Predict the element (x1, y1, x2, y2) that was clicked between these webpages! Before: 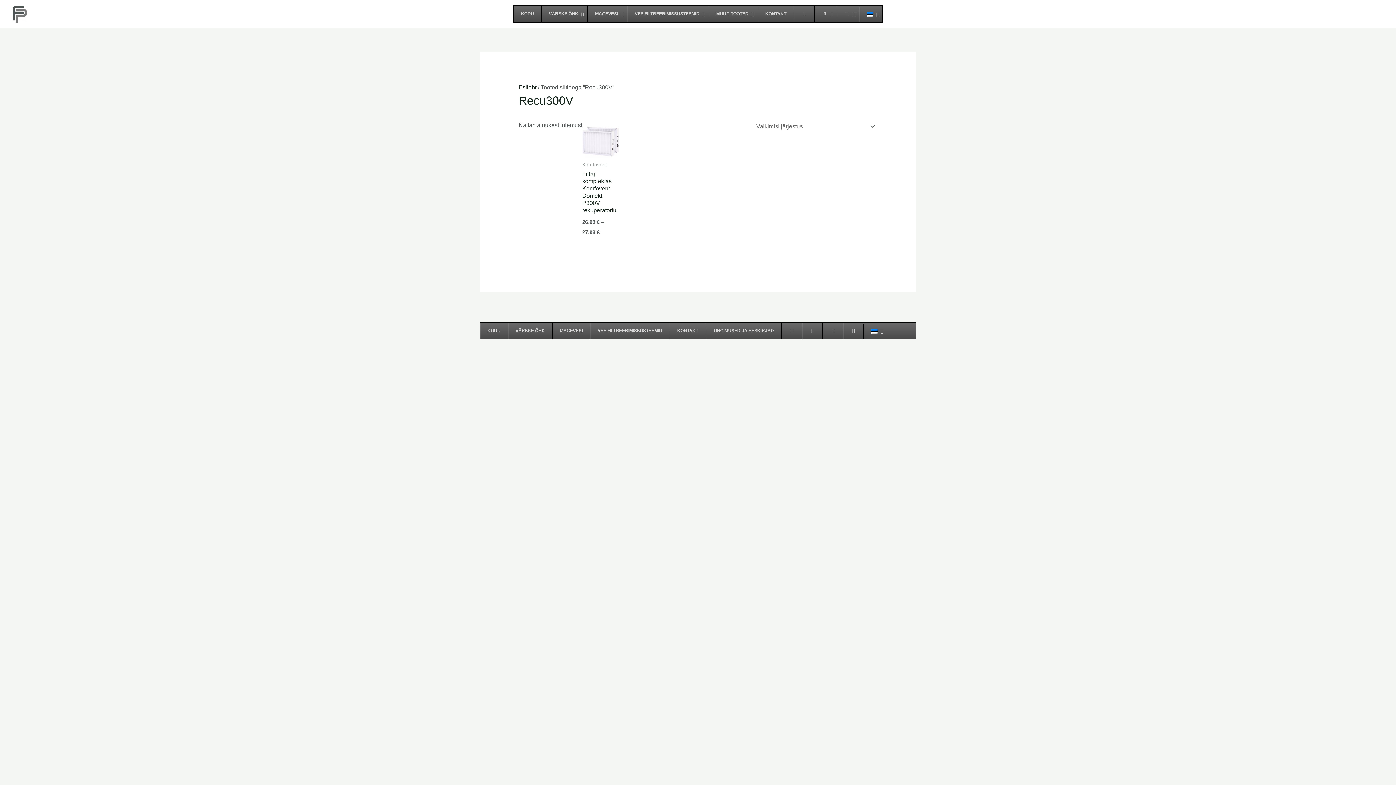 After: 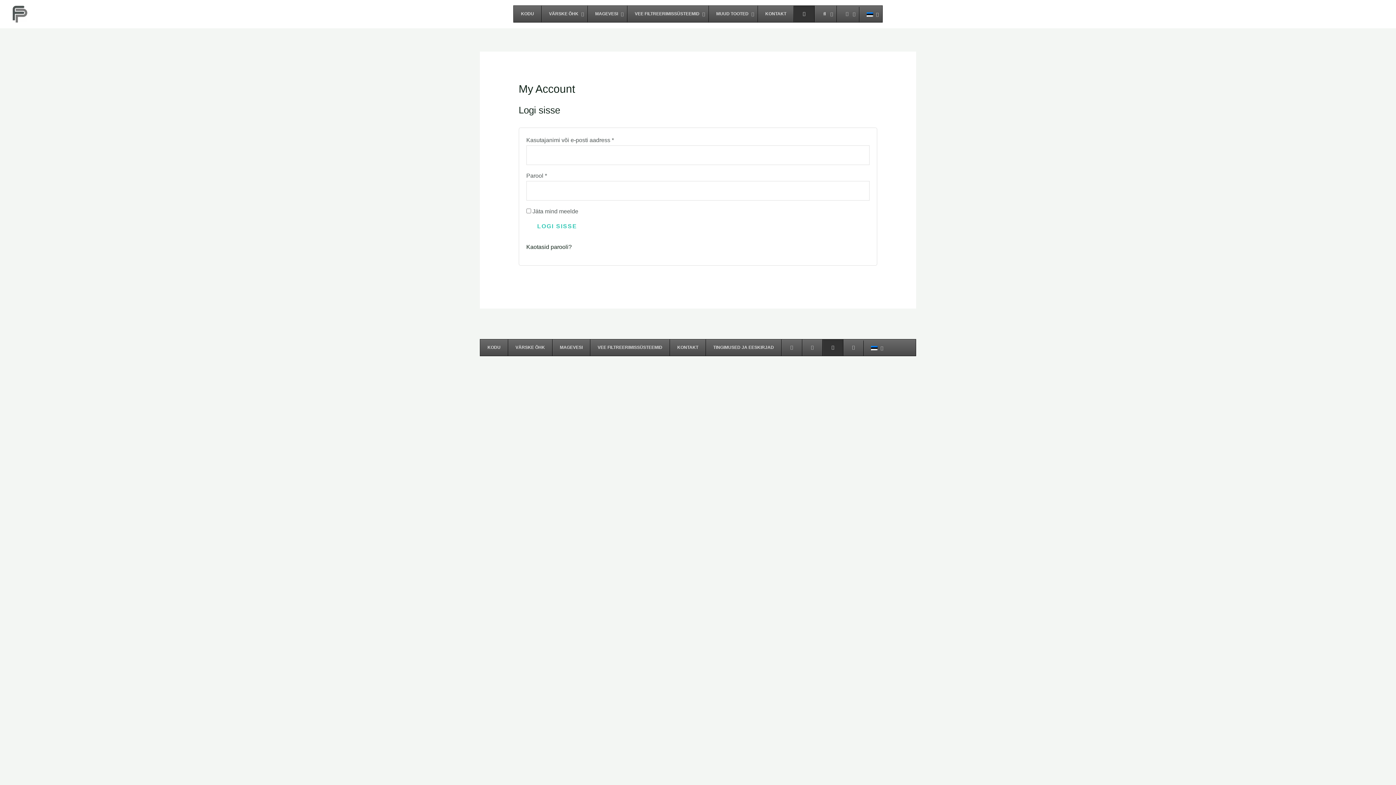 Action: bbox: (793, 5, 814, 22)